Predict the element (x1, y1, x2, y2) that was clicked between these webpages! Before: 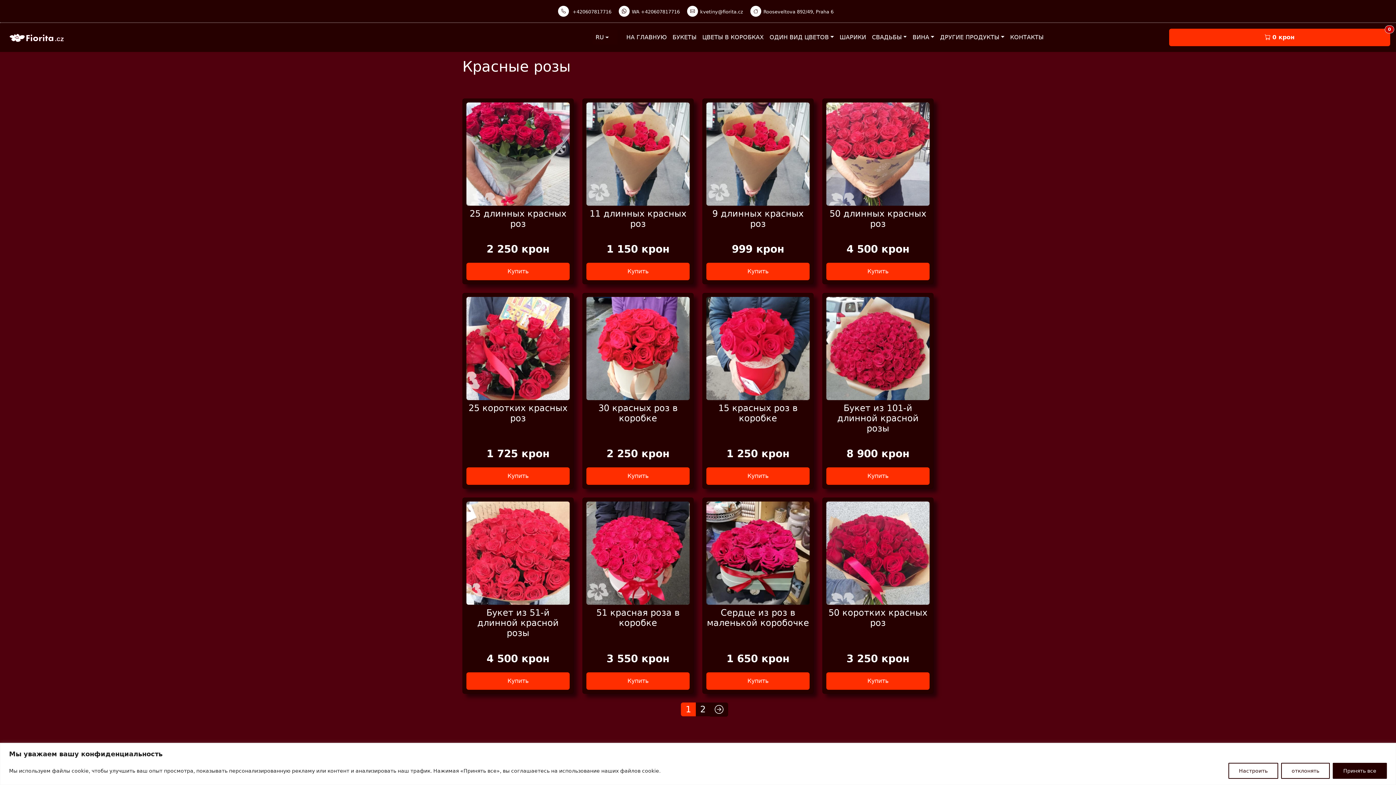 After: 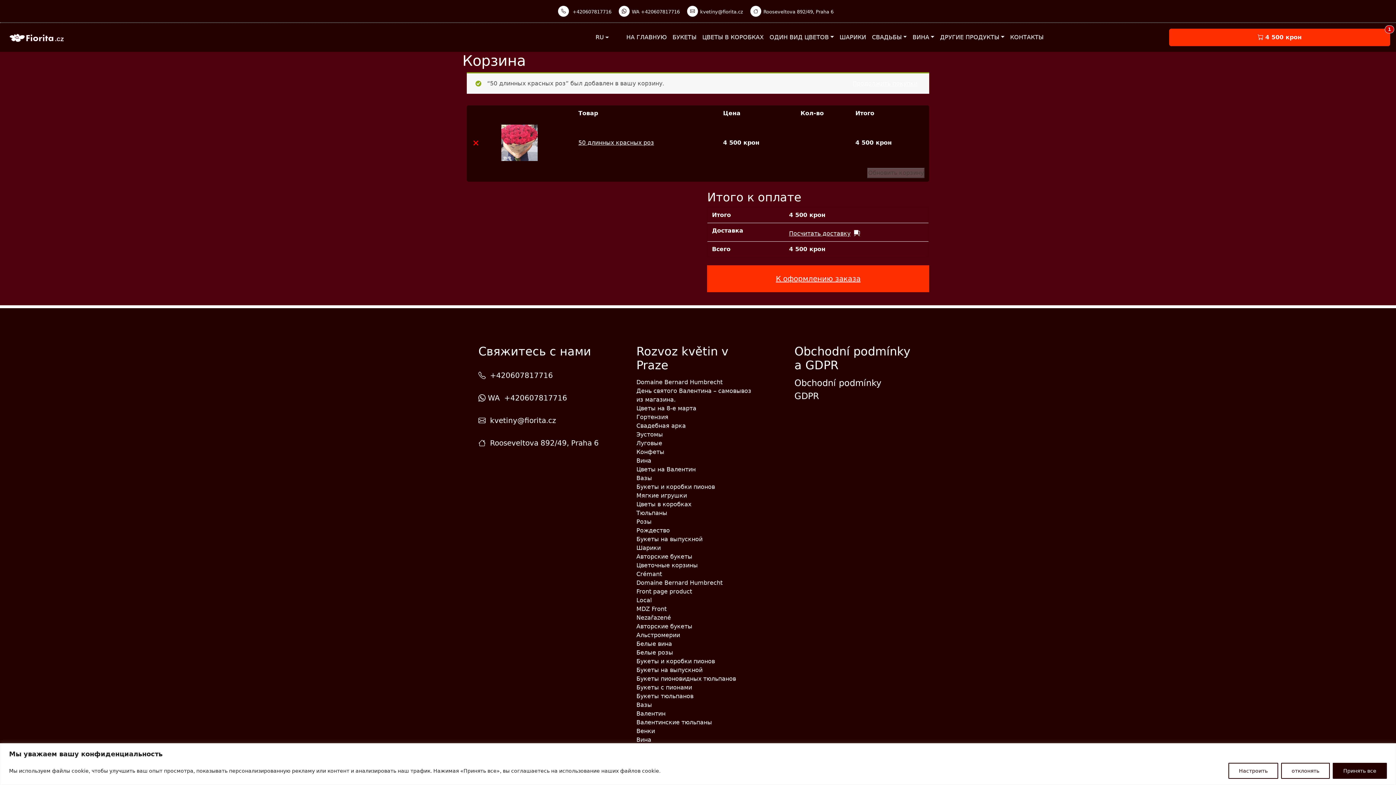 Action: bbox: (826, 268, 929, 274) label: Купить